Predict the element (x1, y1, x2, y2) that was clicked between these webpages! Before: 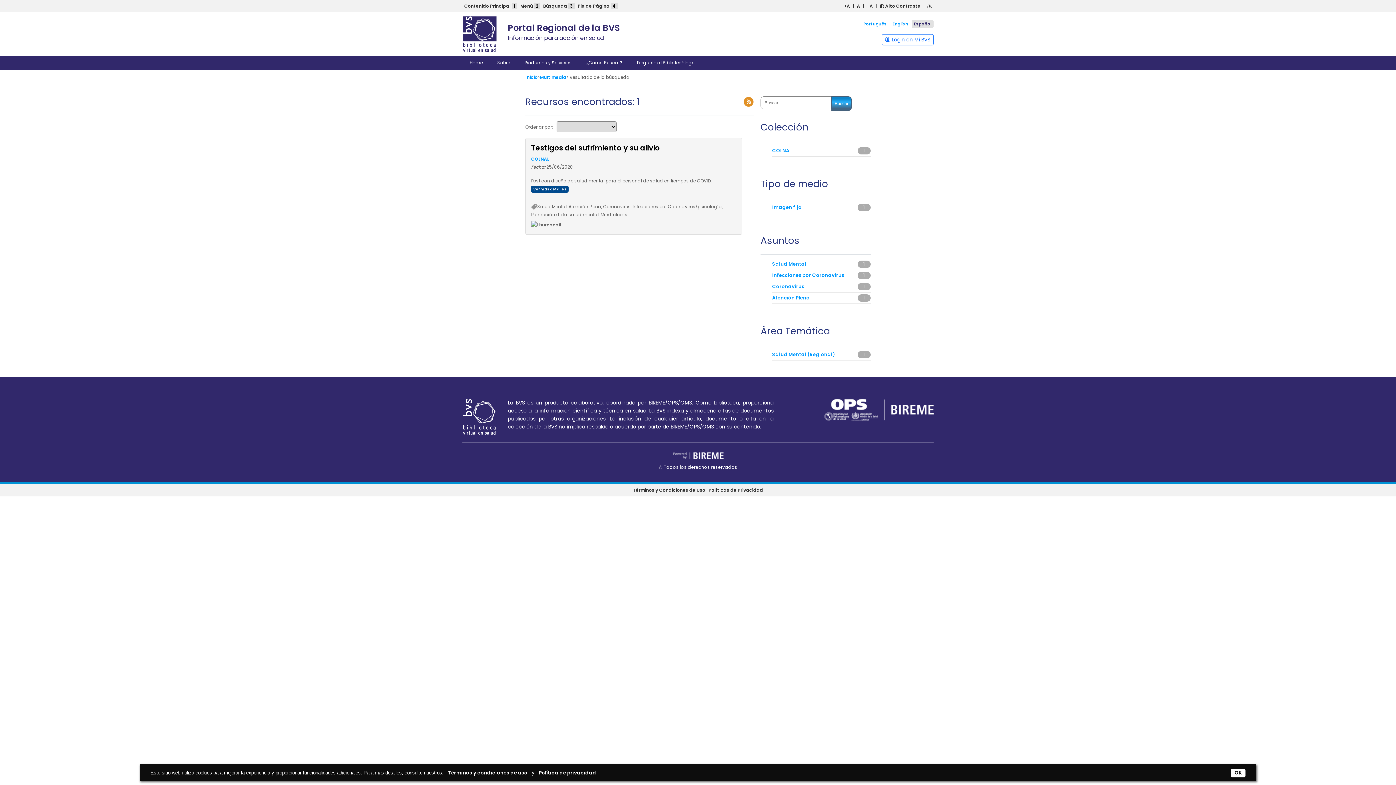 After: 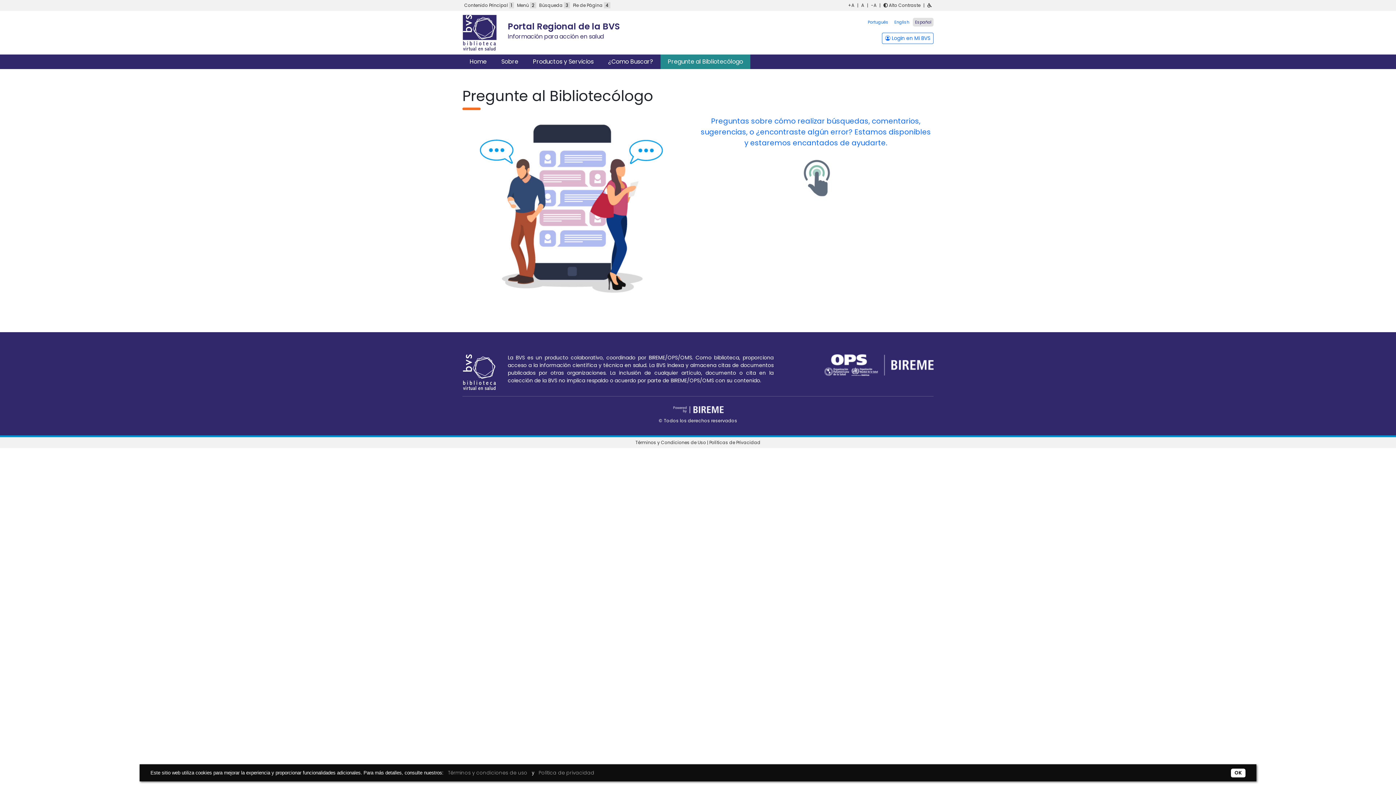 Action: bbox: (629, 56, 702, 69) label: Pregunte al Bibliotecólogo